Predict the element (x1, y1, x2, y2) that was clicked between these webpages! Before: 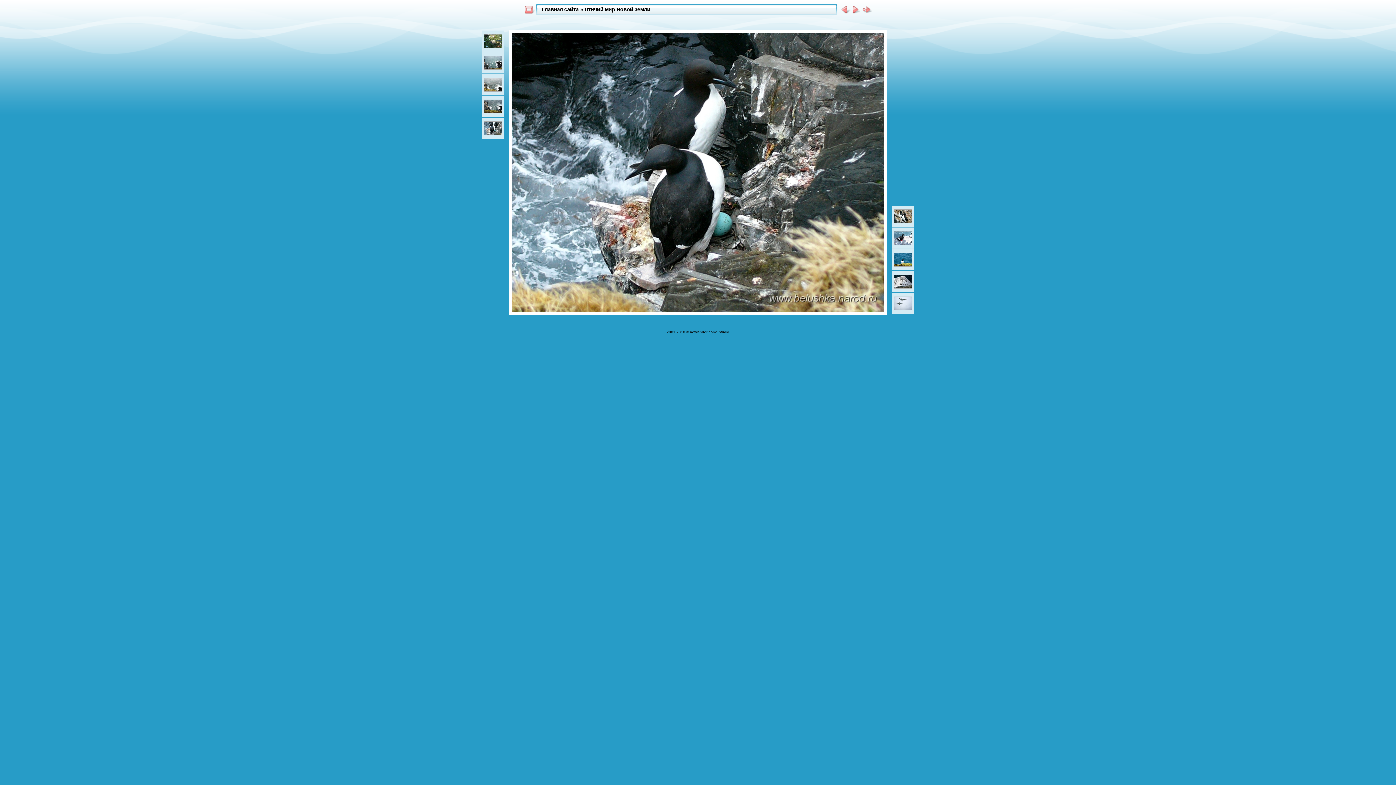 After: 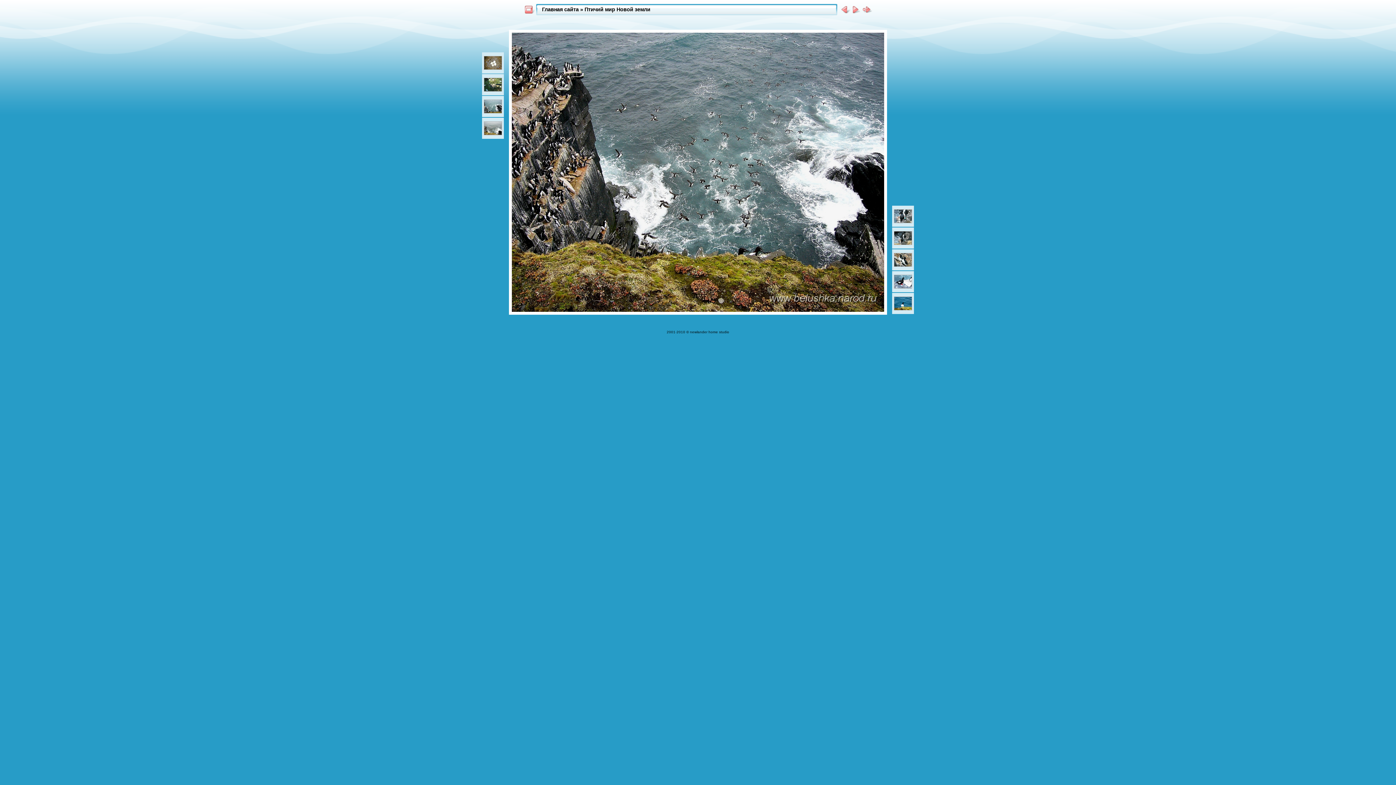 Action: bbox: (484, 109, 502, 114)